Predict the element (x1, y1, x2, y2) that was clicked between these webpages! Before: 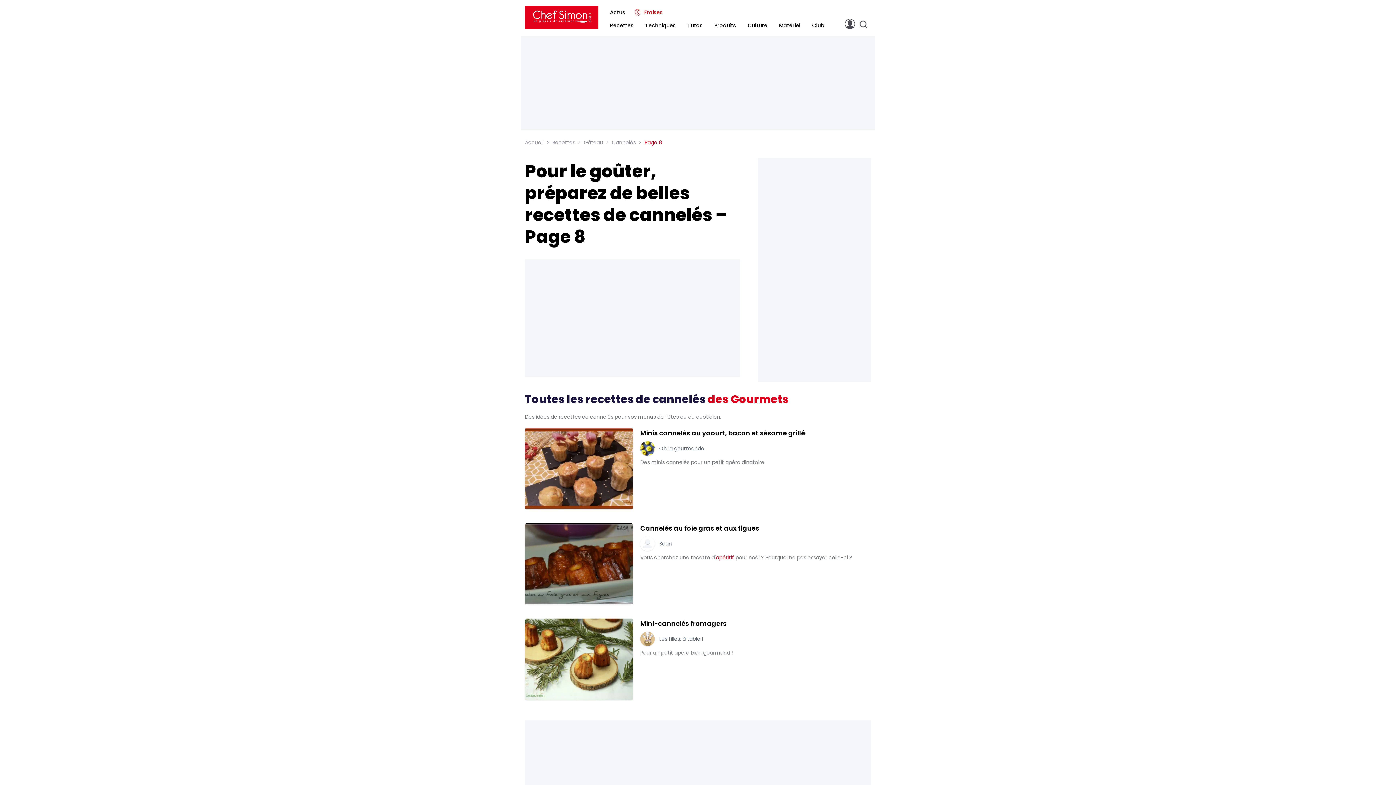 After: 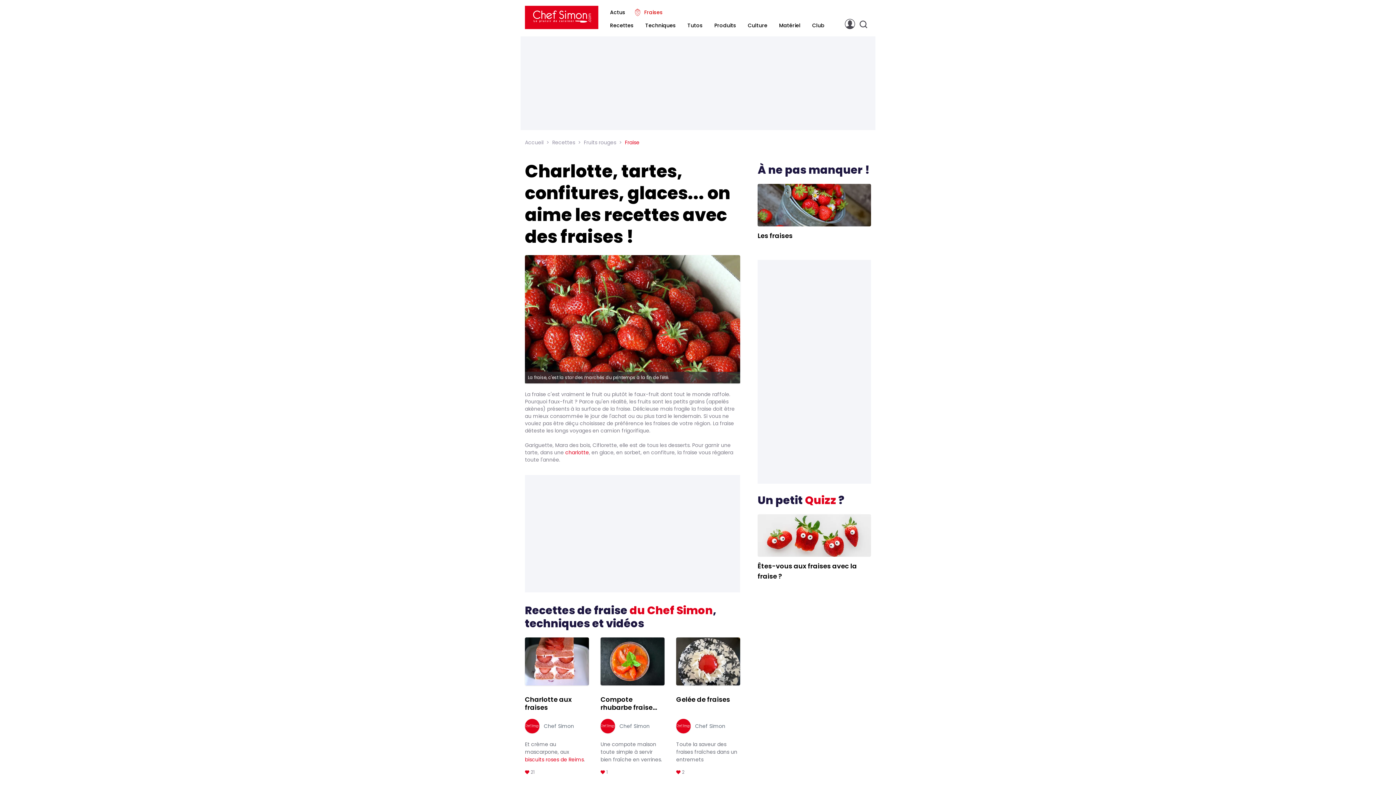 Action: label: Fraises bbox: (644, 8, 668, 16)